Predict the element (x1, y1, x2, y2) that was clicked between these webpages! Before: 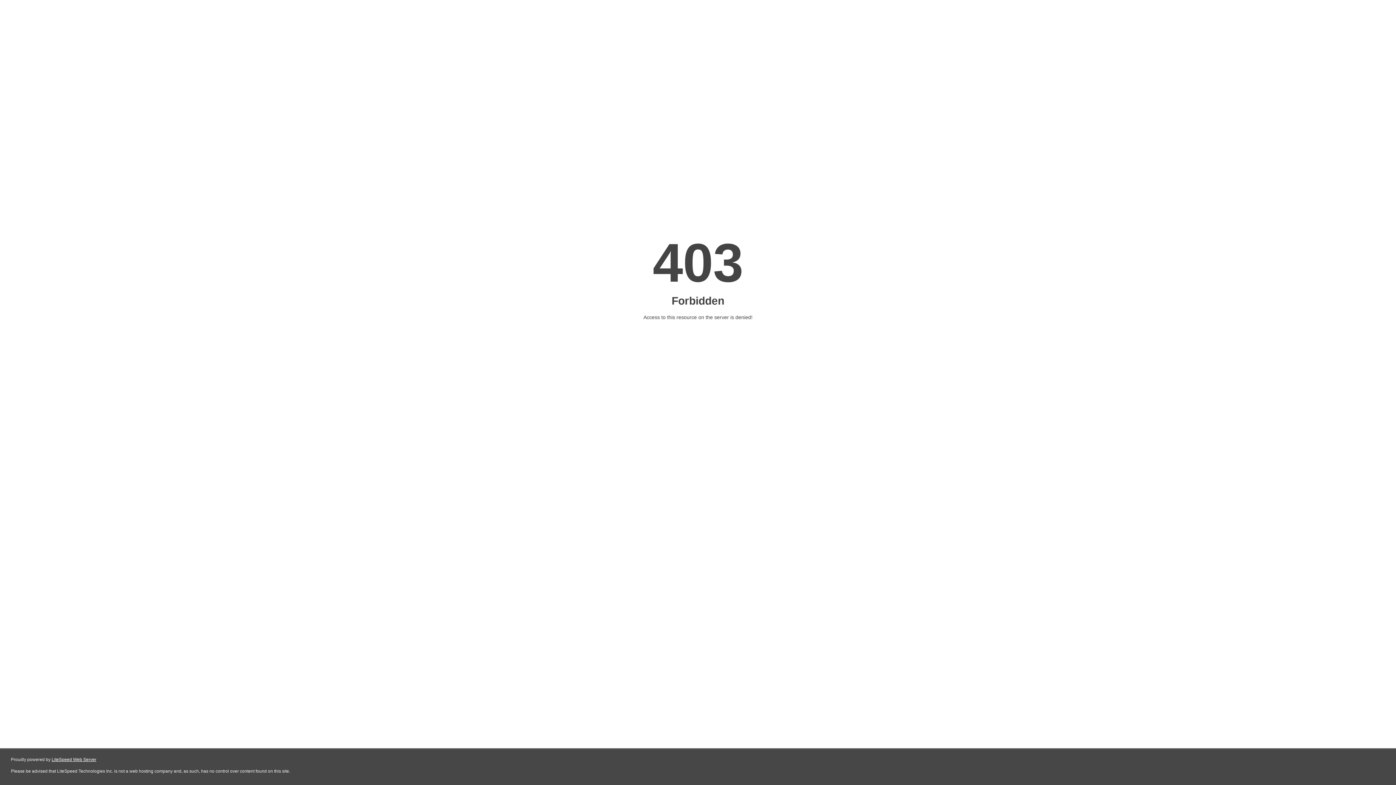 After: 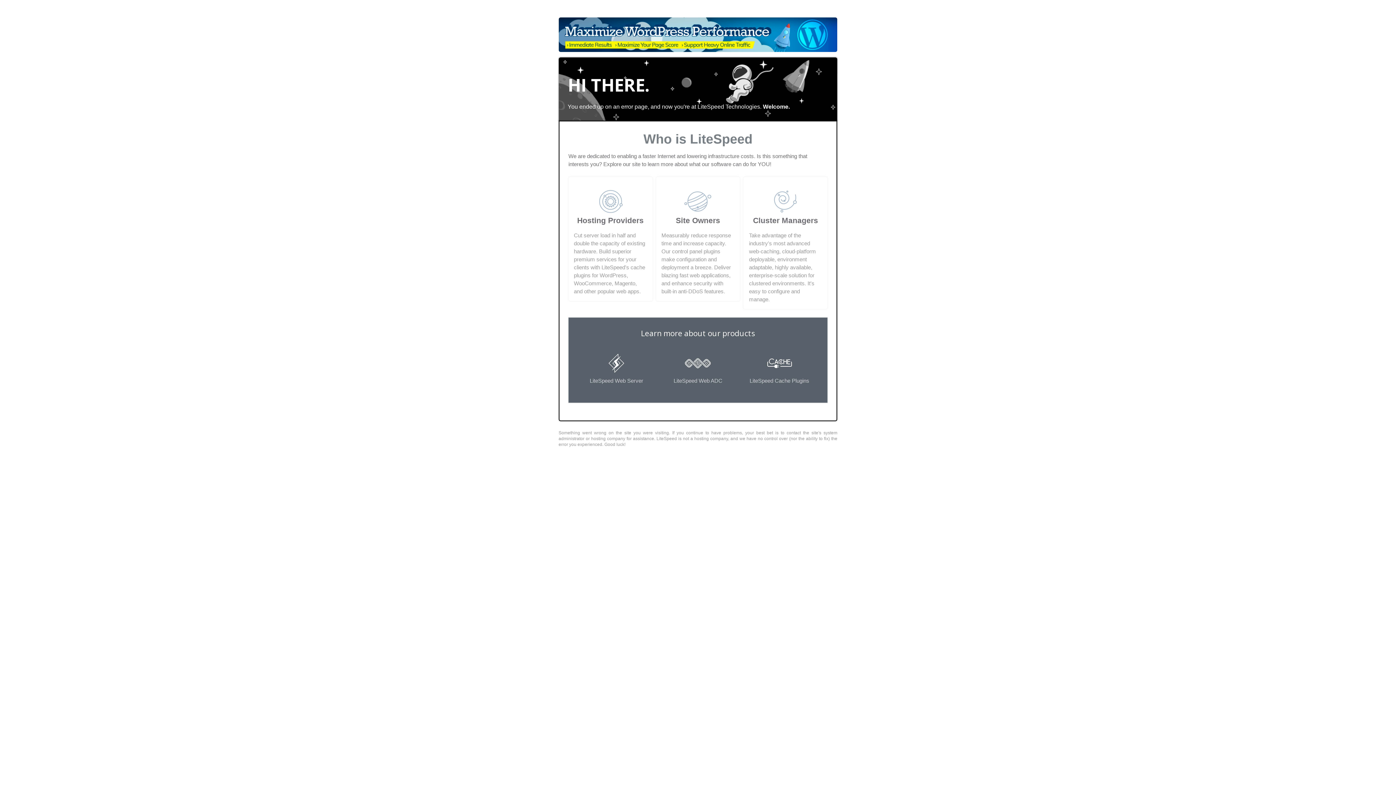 Action: label: LiteSpeed Web Server bbox: (51, 757, 96, 762)